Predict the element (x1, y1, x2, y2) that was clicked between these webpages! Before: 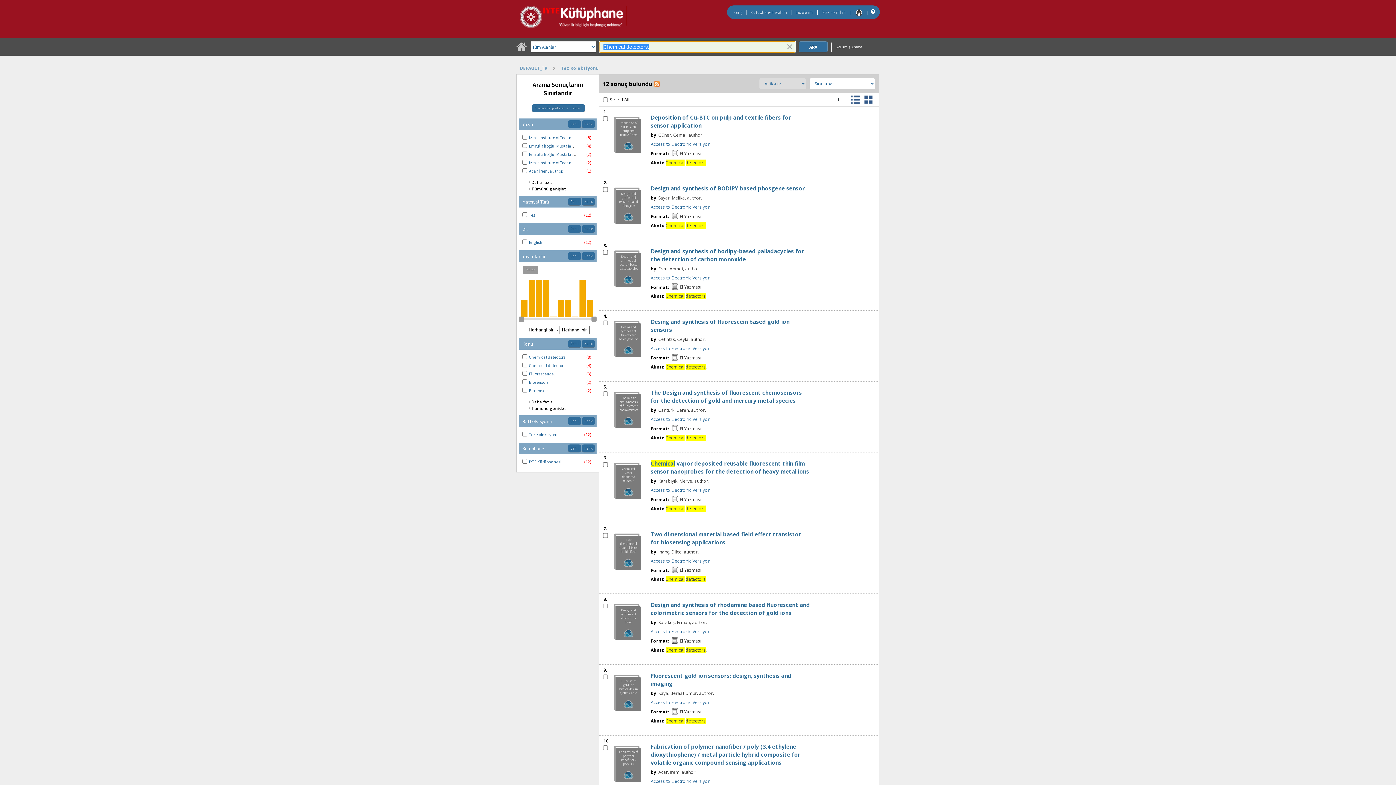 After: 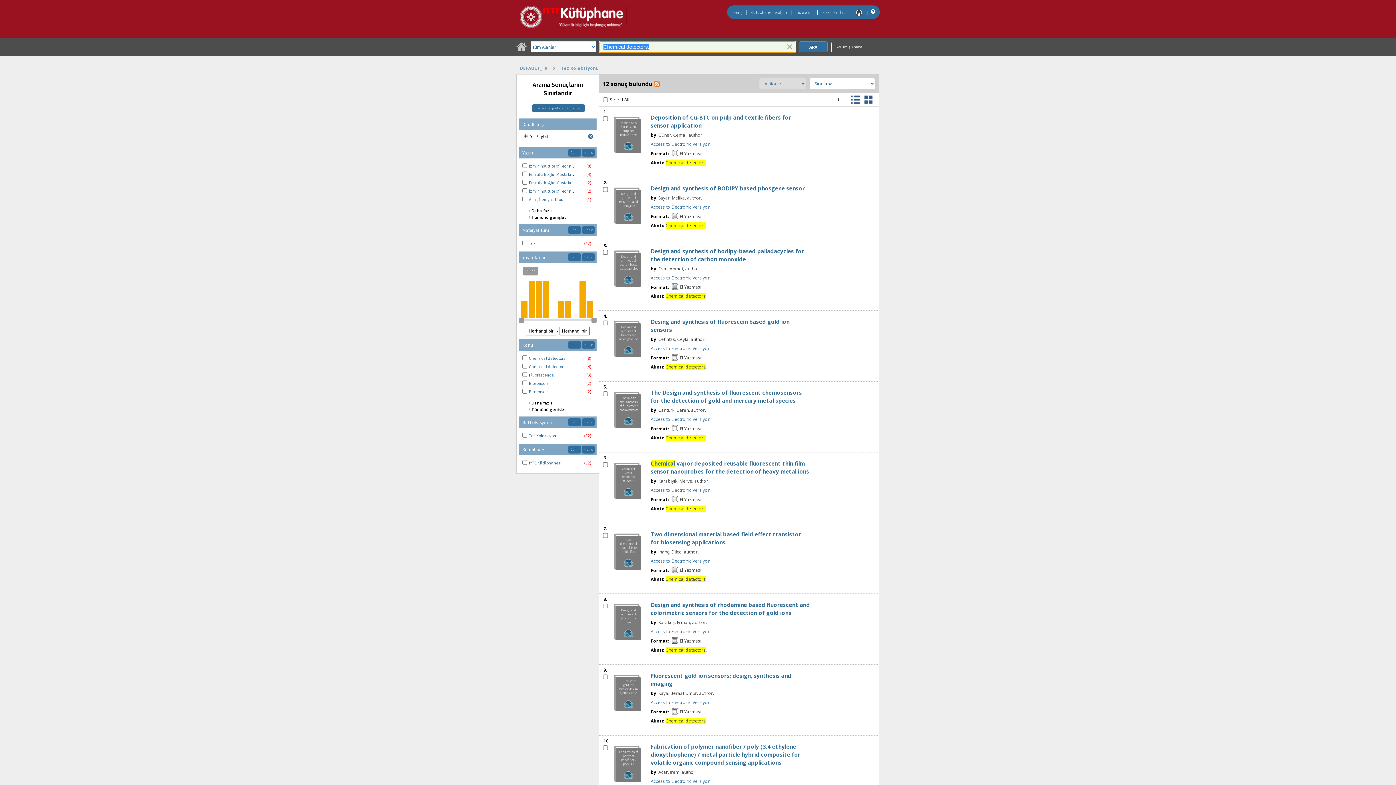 Action: label: English bbox: (529, 239, 542, 245)